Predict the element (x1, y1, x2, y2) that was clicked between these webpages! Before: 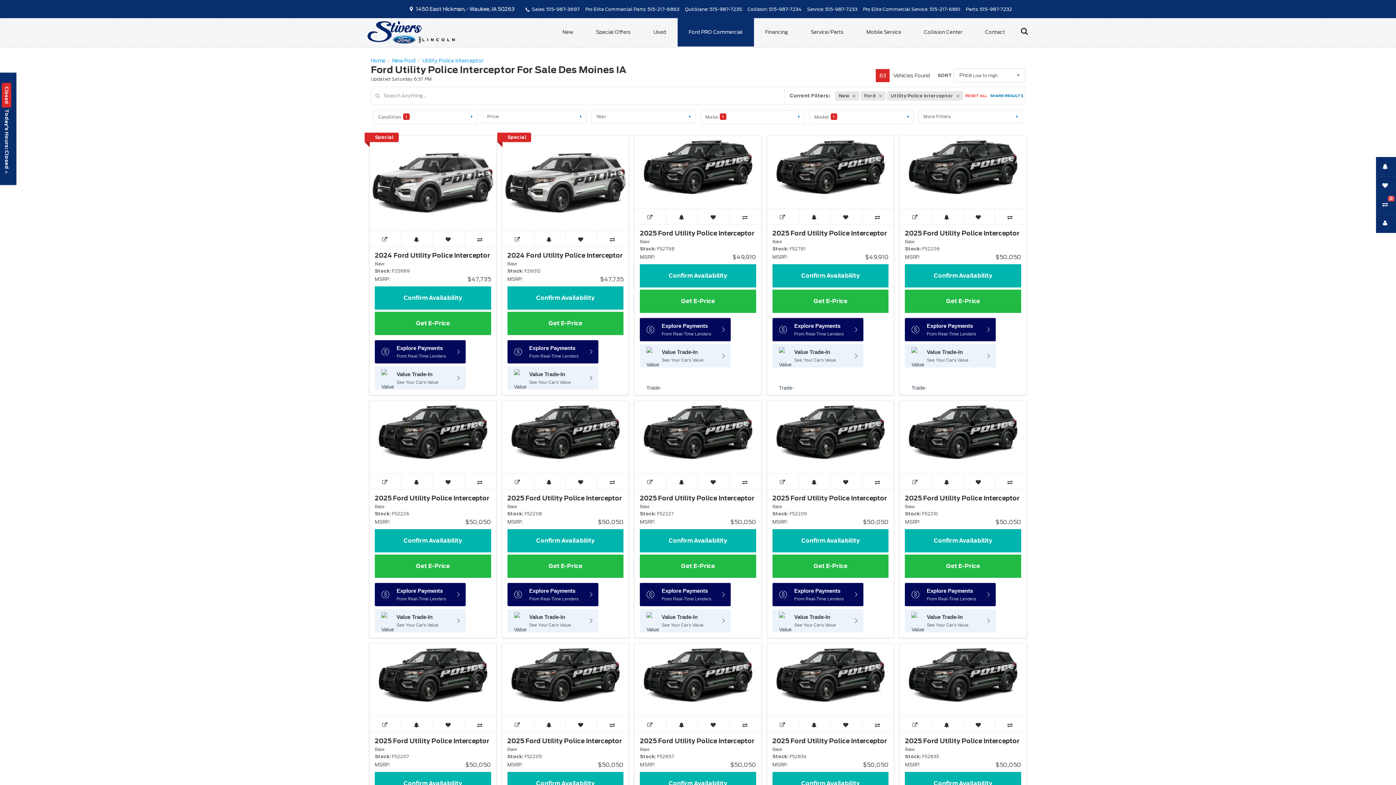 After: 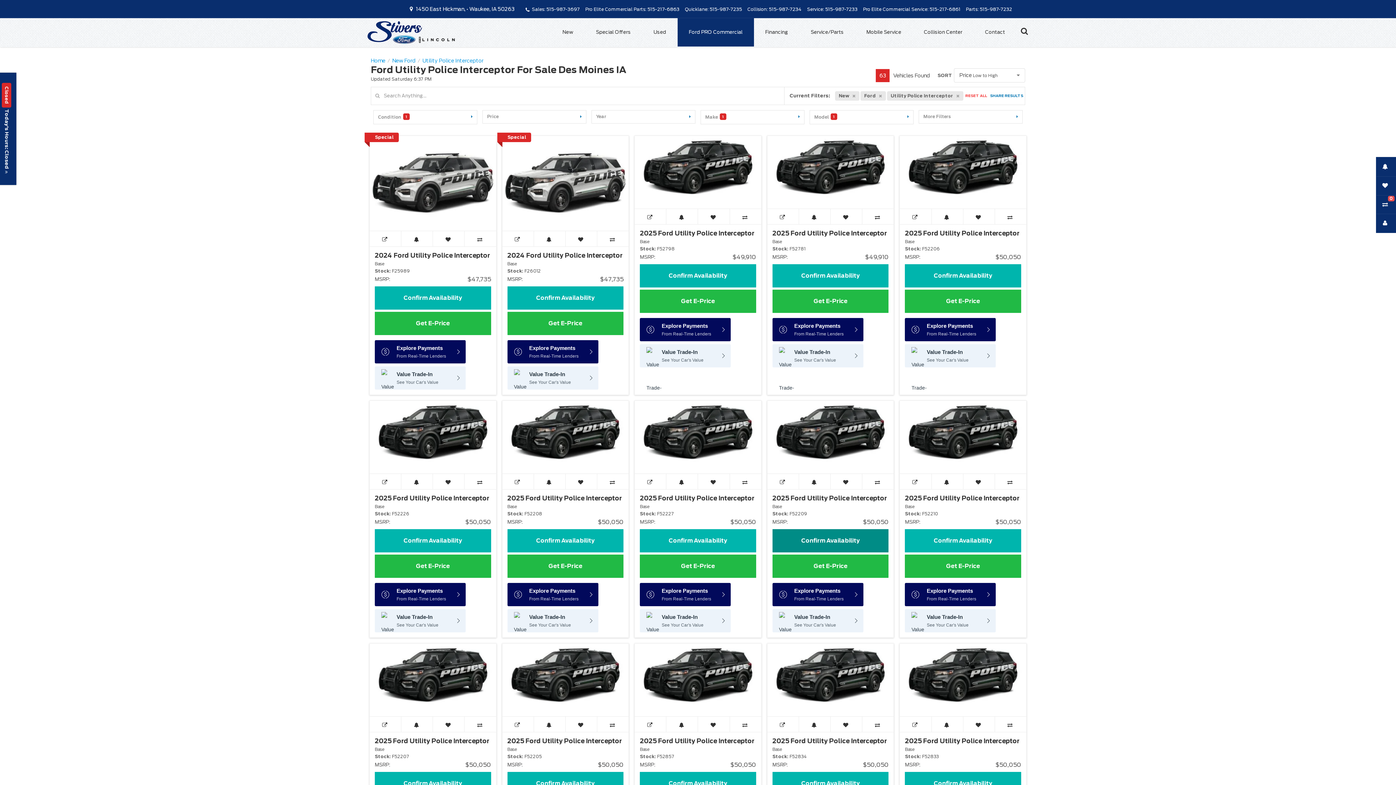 Action: bbox: (772, 529, 888, 552) label: Confirm Availability